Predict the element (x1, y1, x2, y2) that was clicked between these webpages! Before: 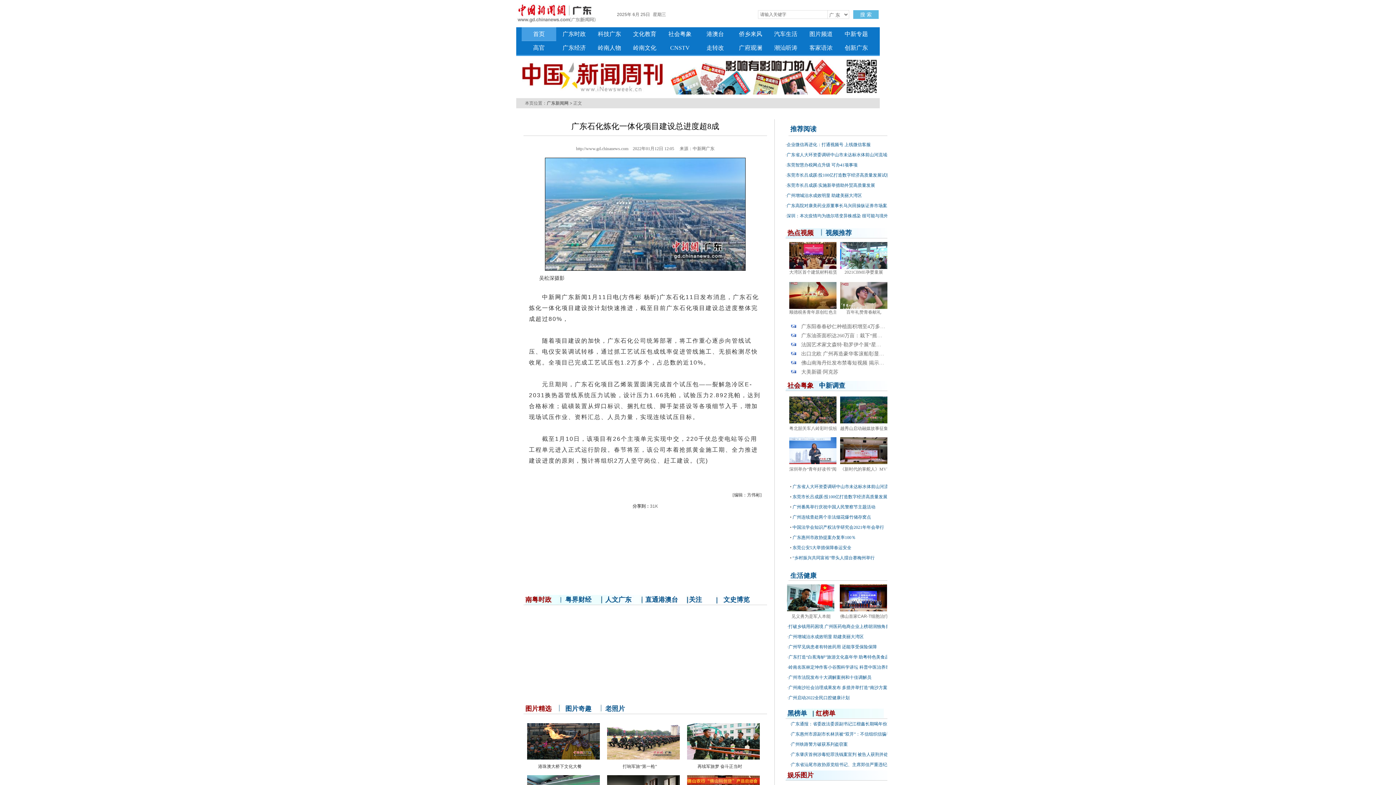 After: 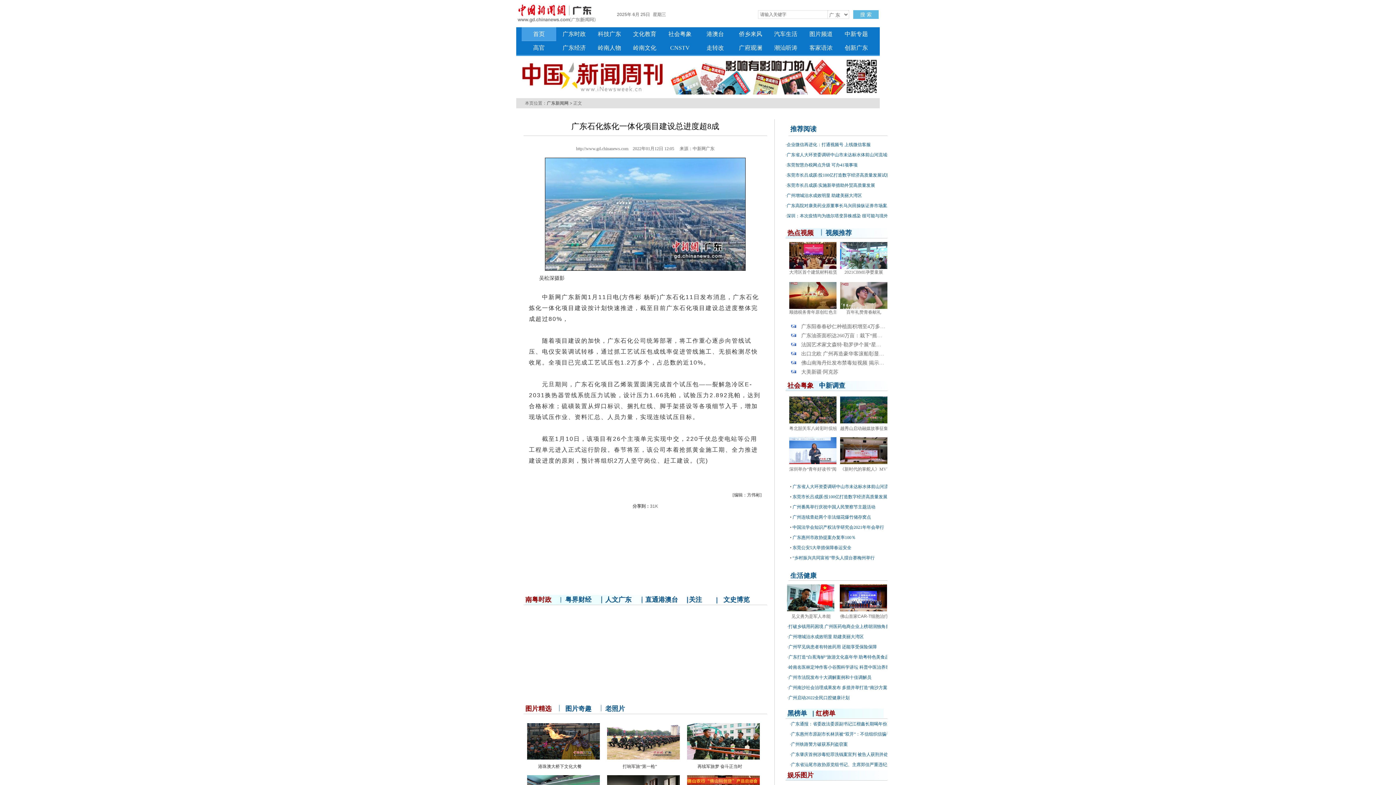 Action: bbox: (782, 609, 834, 614)